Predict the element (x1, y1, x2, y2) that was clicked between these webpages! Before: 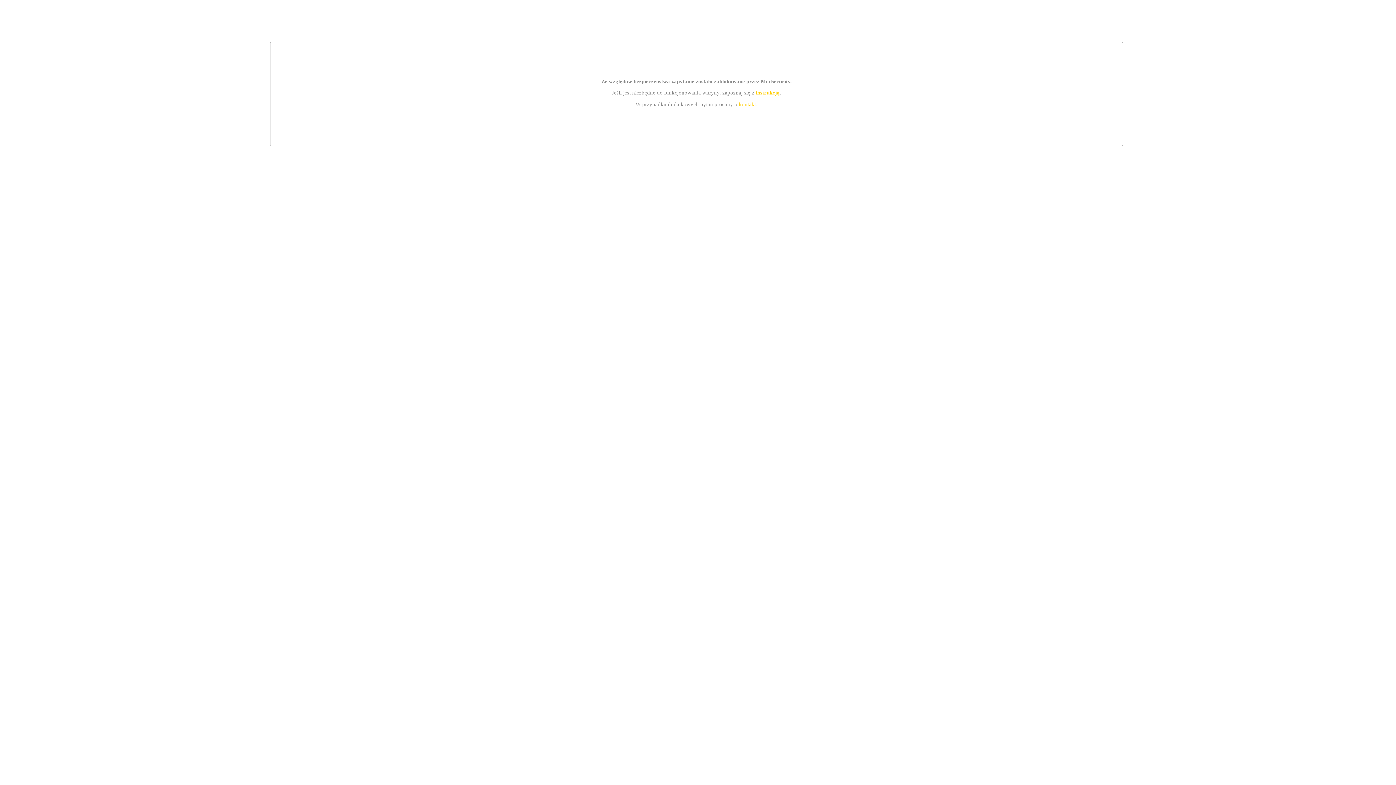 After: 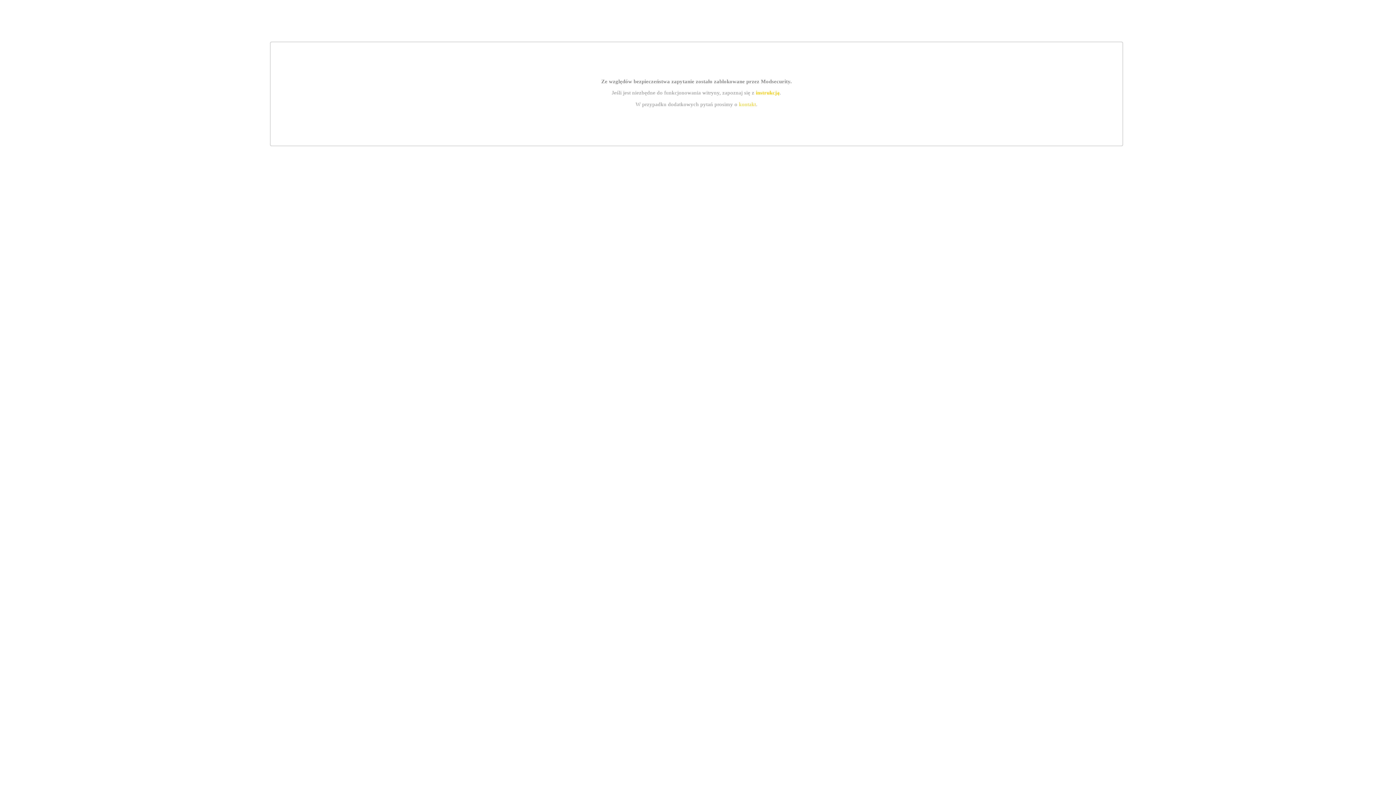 Action: bbox: (755, 89, 779, 95) label: instrukcją